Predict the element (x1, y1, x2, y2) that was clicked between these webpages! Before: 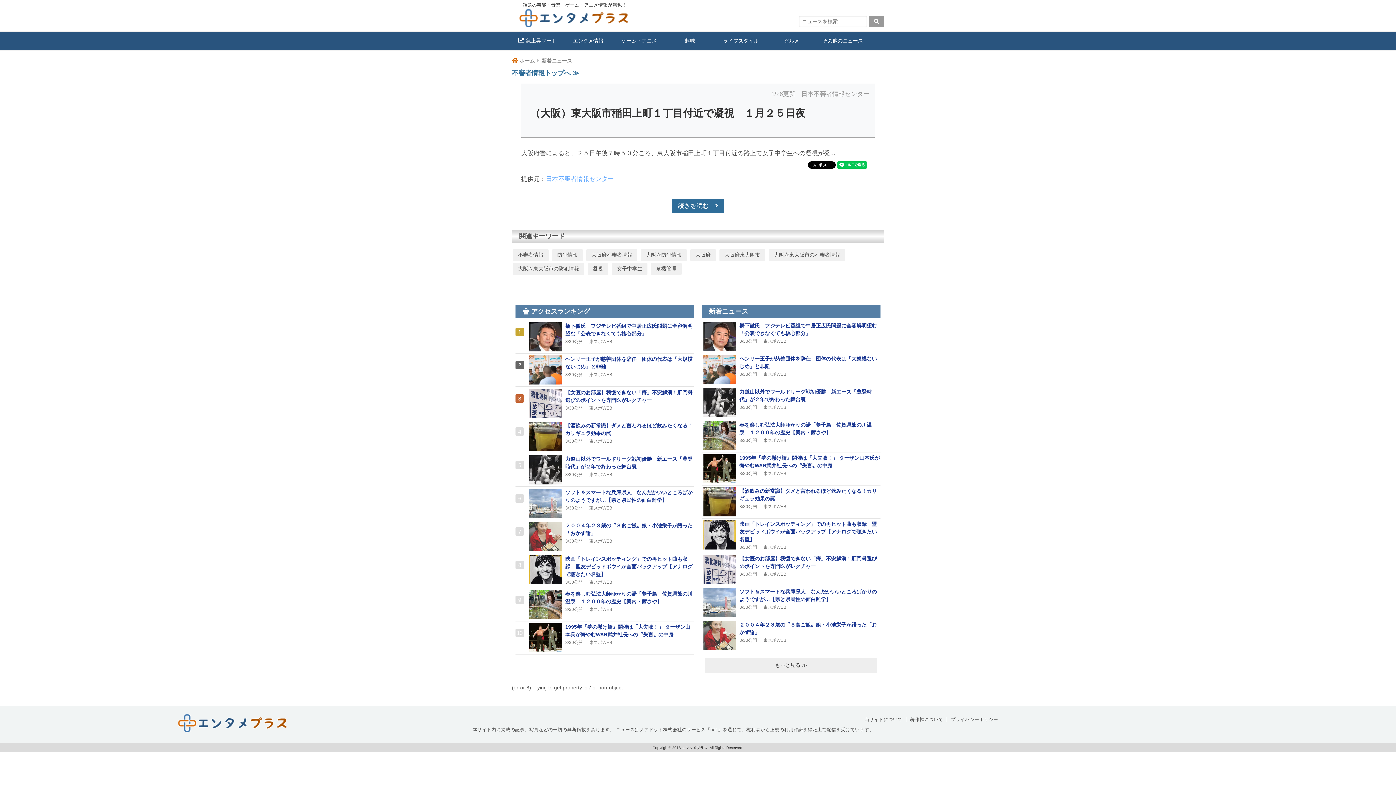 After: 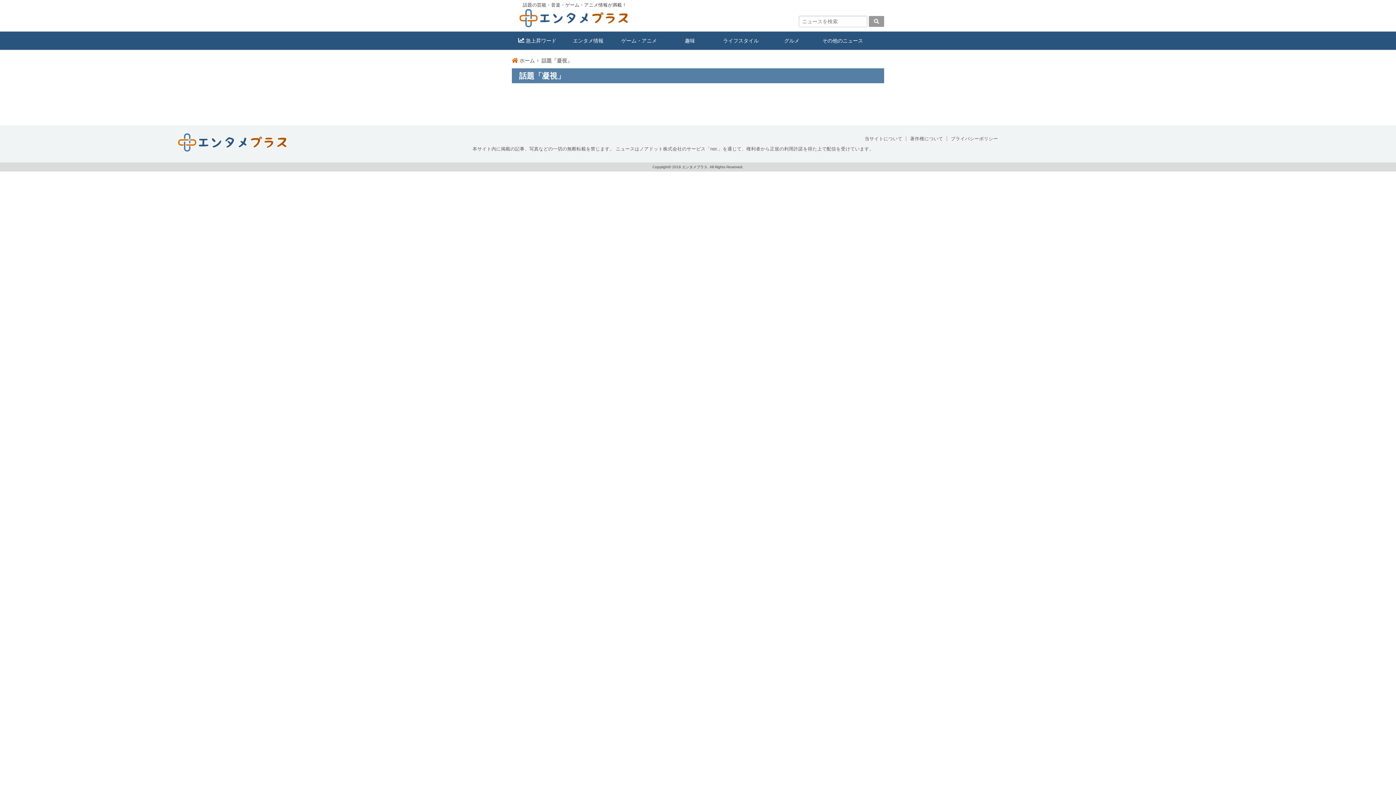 Action: label: 凝視 bbox: (586, 265, 609, 271)